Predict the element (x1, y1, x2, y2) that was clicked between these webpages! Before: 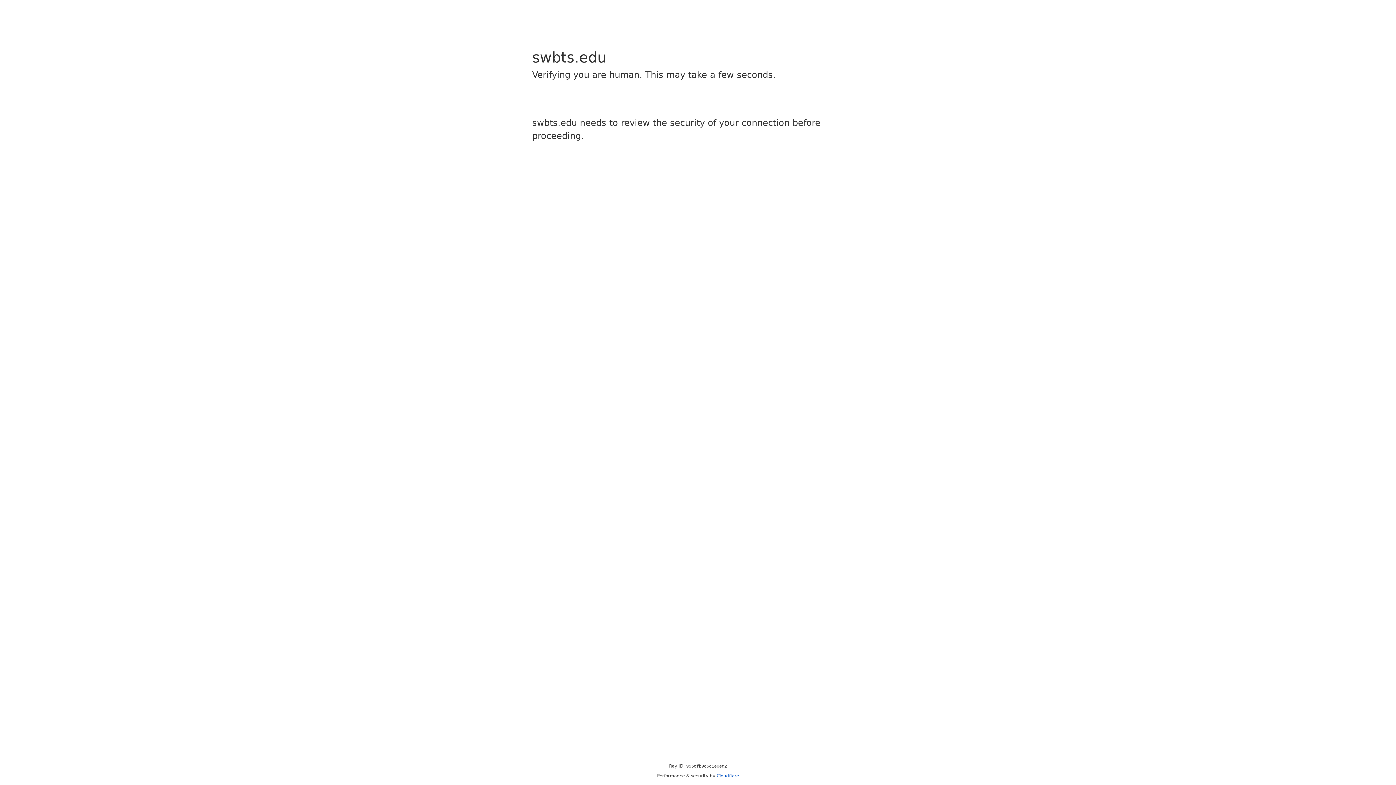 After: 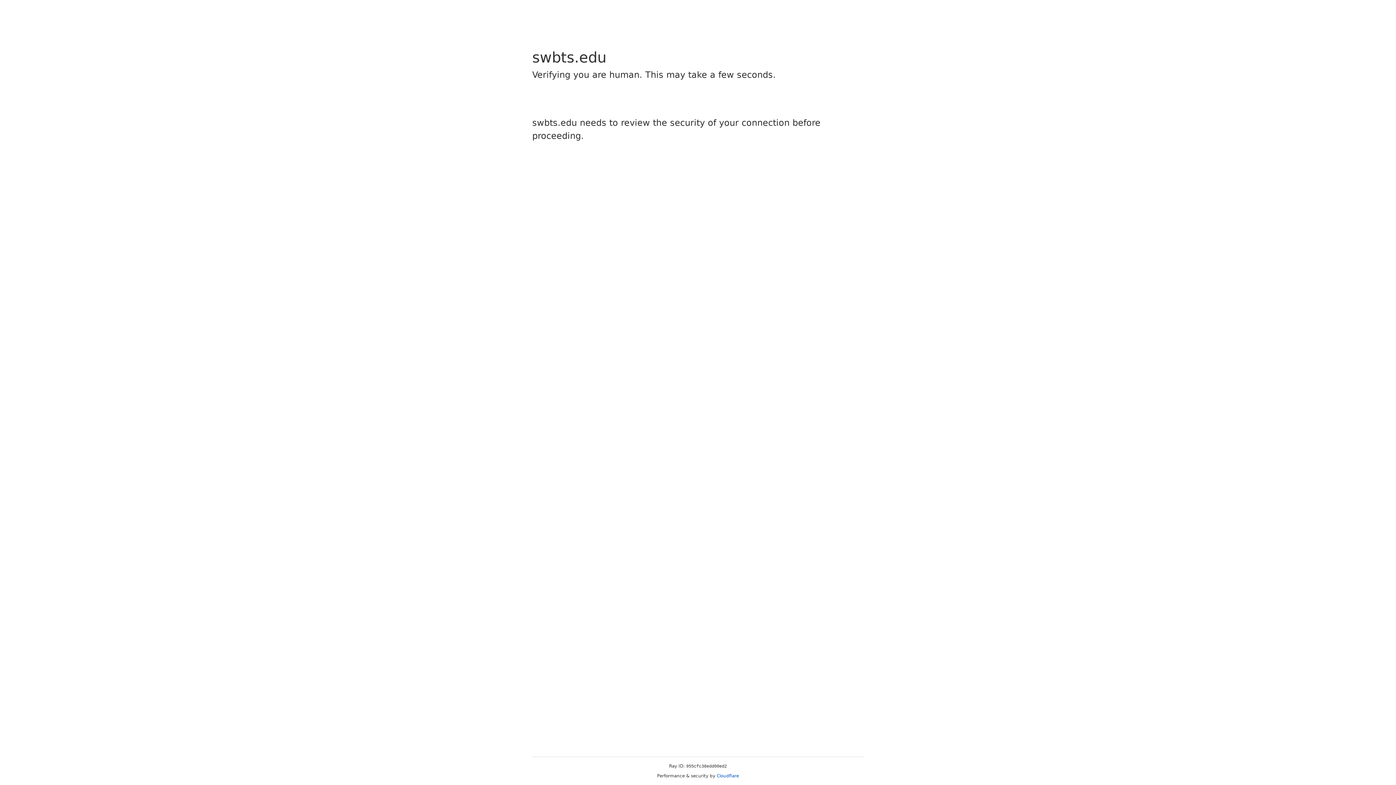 Action: bbox: (716, 773, 739, 778) label: Cloudflare